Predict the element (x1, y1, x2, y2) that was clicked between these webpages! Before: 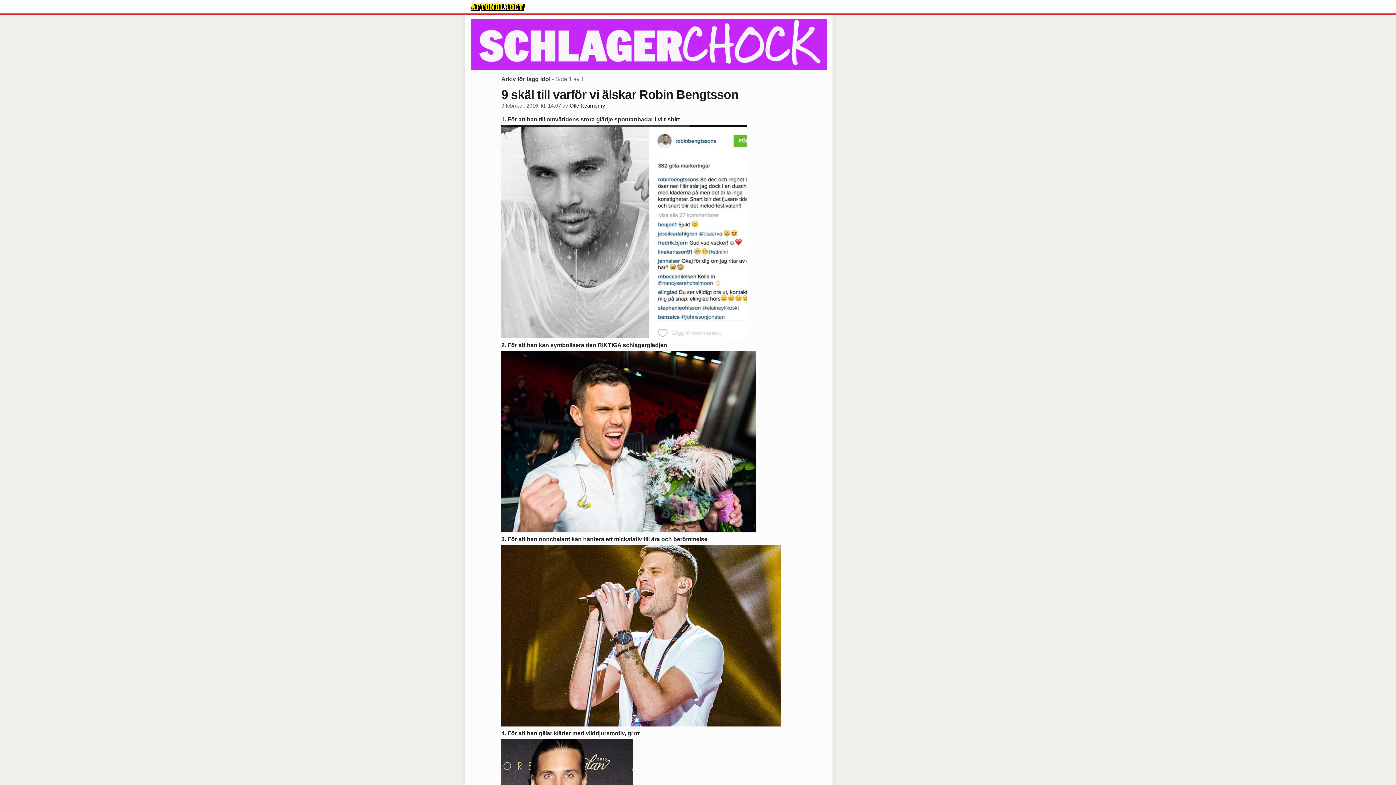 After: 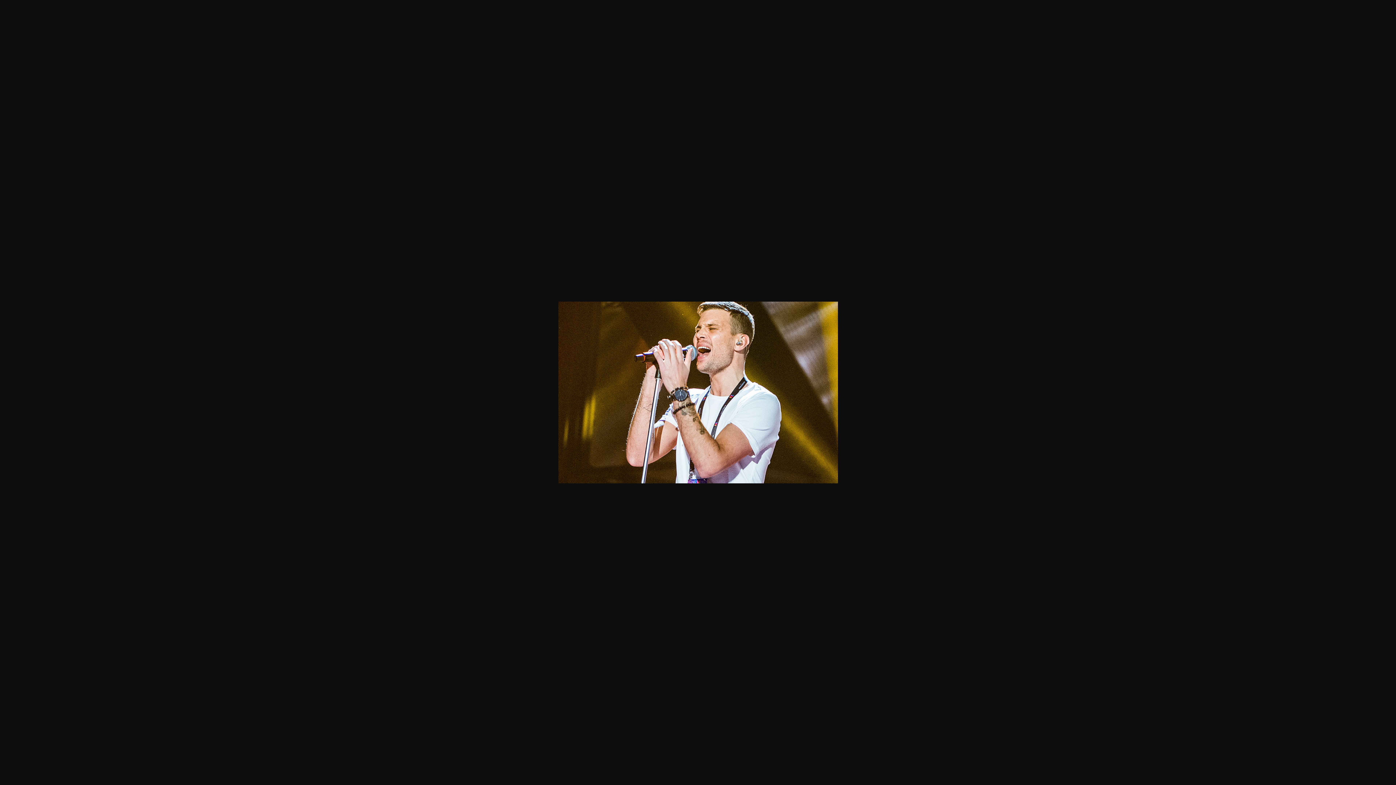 Action: bbox: (501, 633, 781, 639)